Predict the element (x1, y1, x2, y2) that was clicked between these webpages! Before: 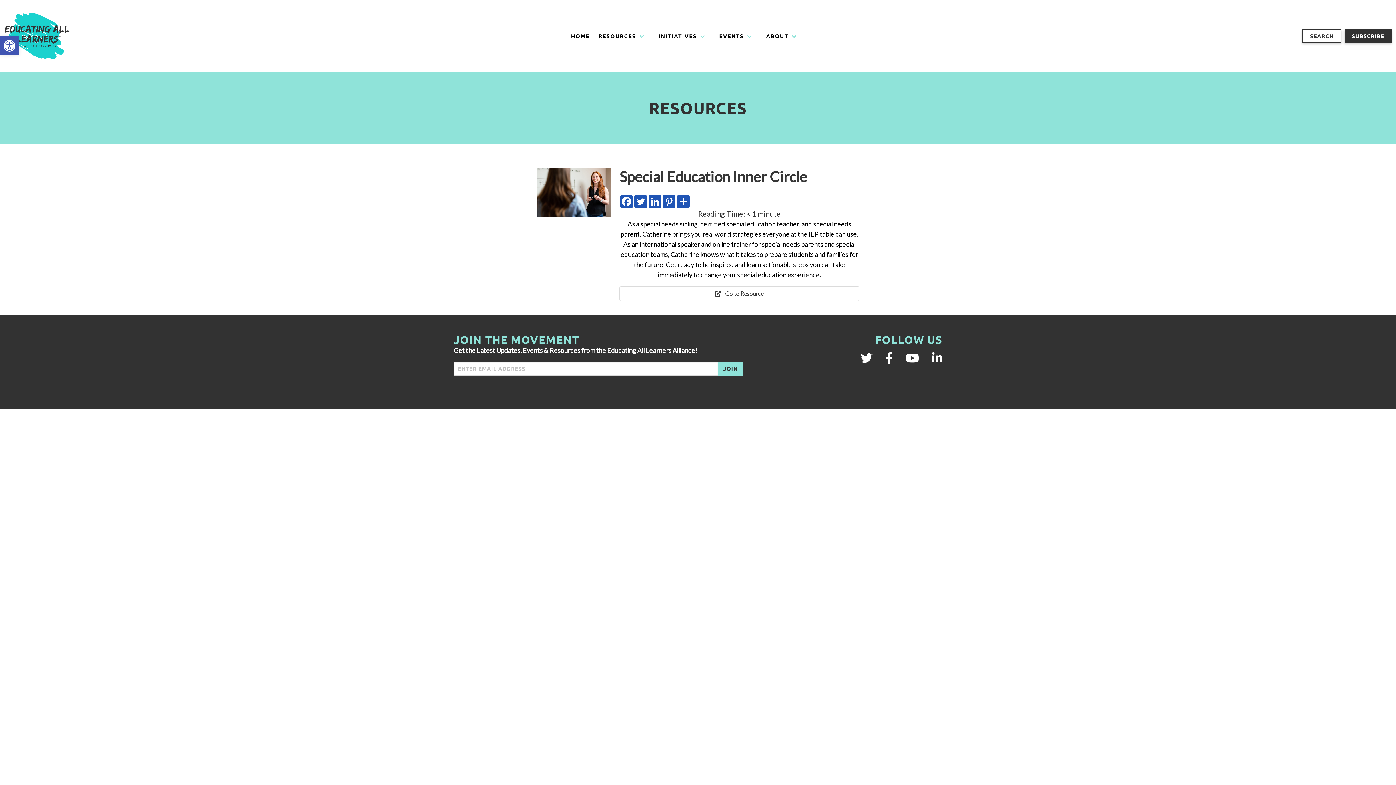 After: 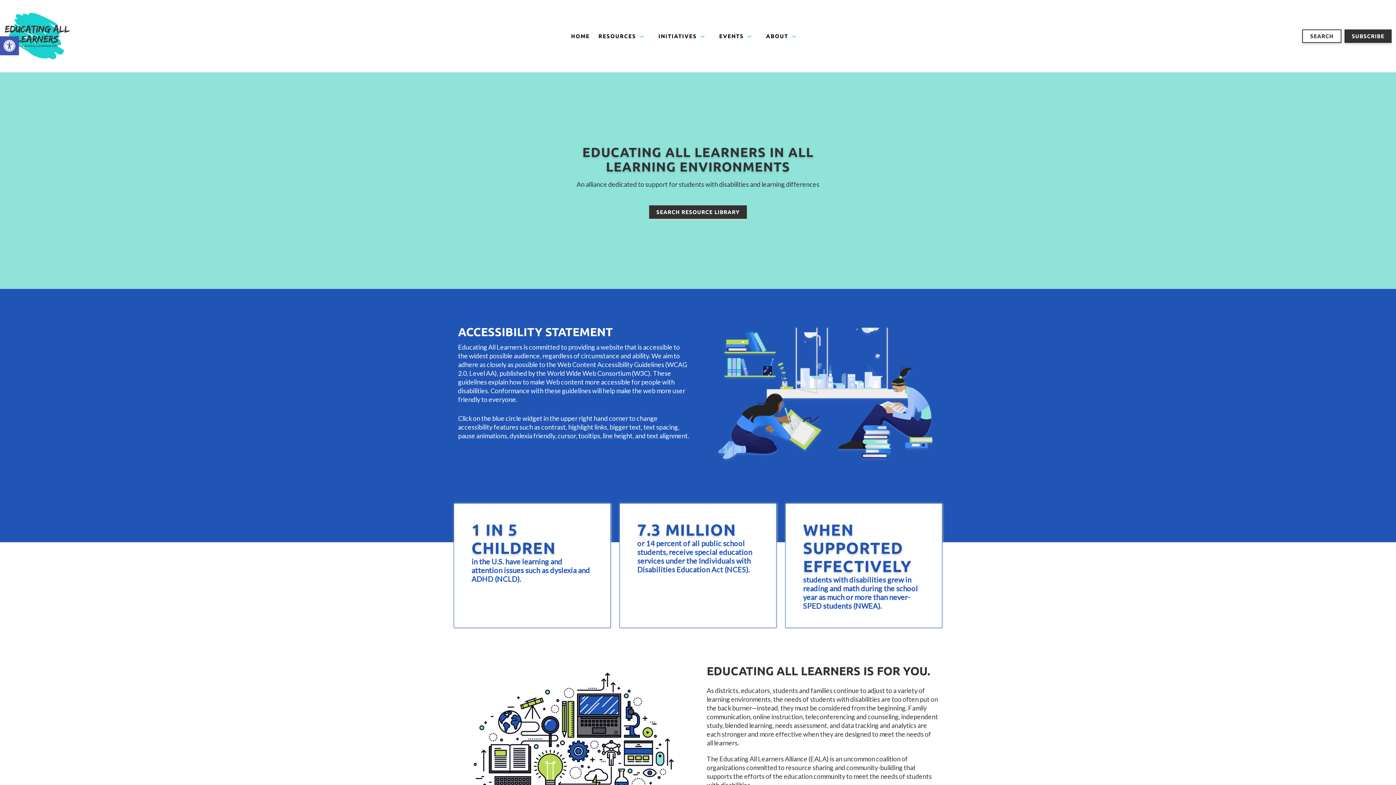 Action: label: HOME bbox: (566, 0, 594, 72)